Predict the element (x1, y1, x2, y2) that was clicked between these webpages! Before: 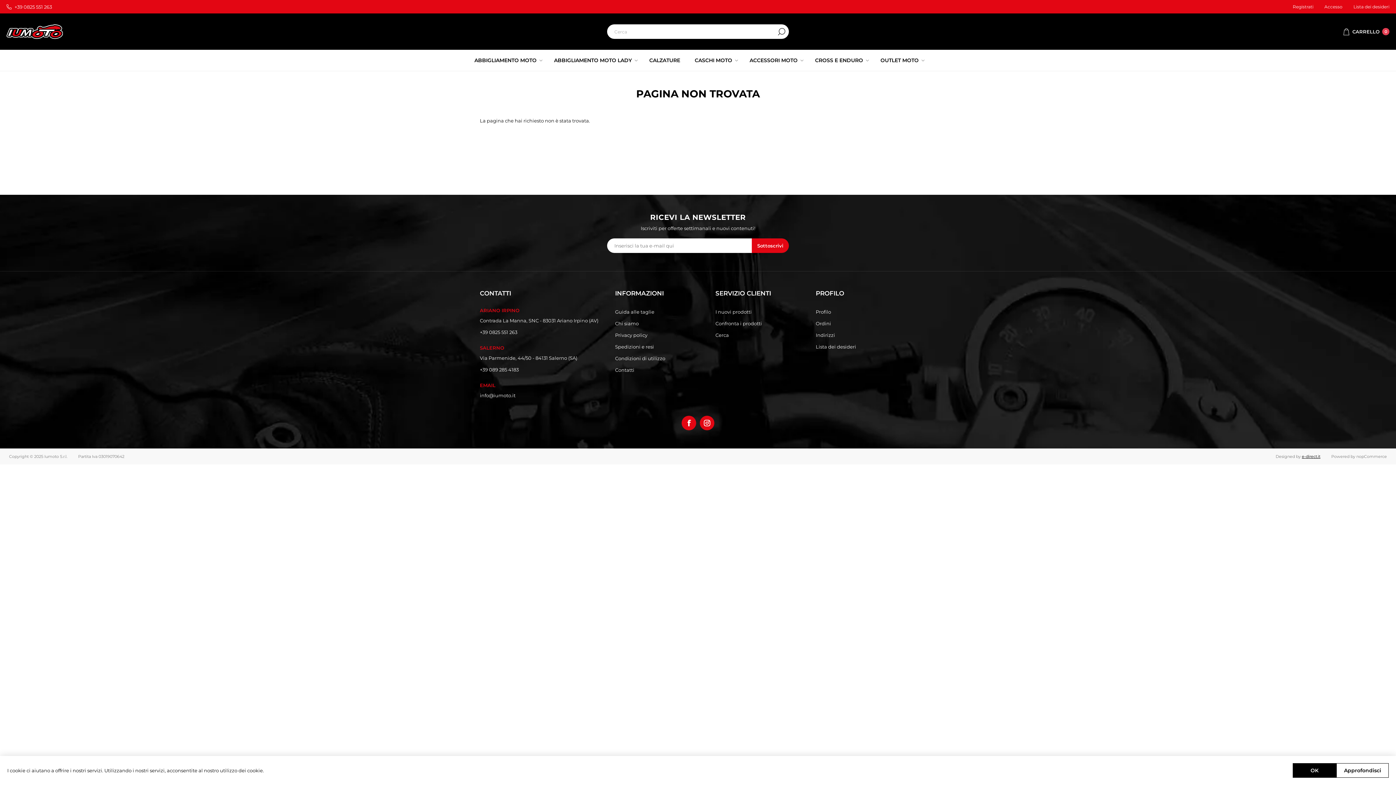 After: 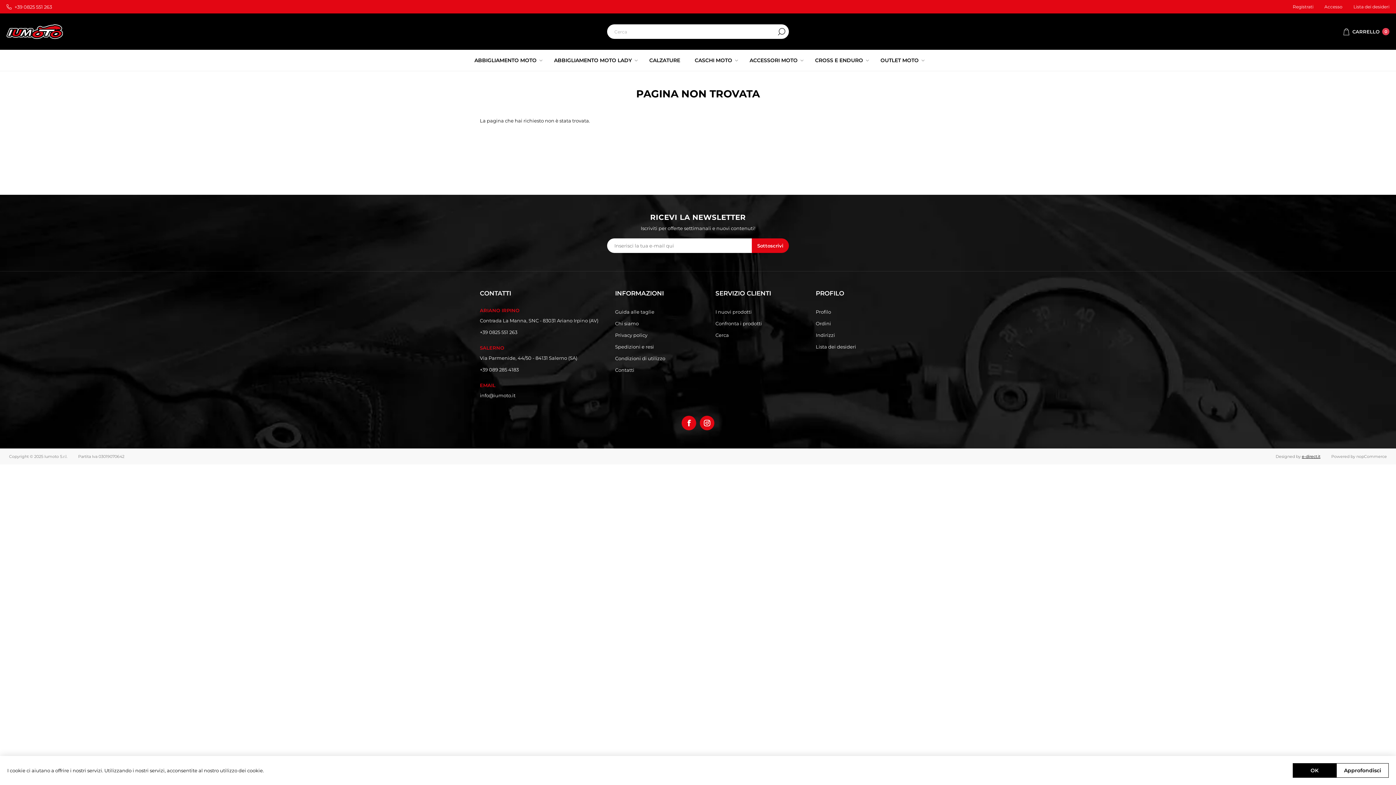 Action: label: +39 0825 551 263 bbox: (6, 3, 52, 9)